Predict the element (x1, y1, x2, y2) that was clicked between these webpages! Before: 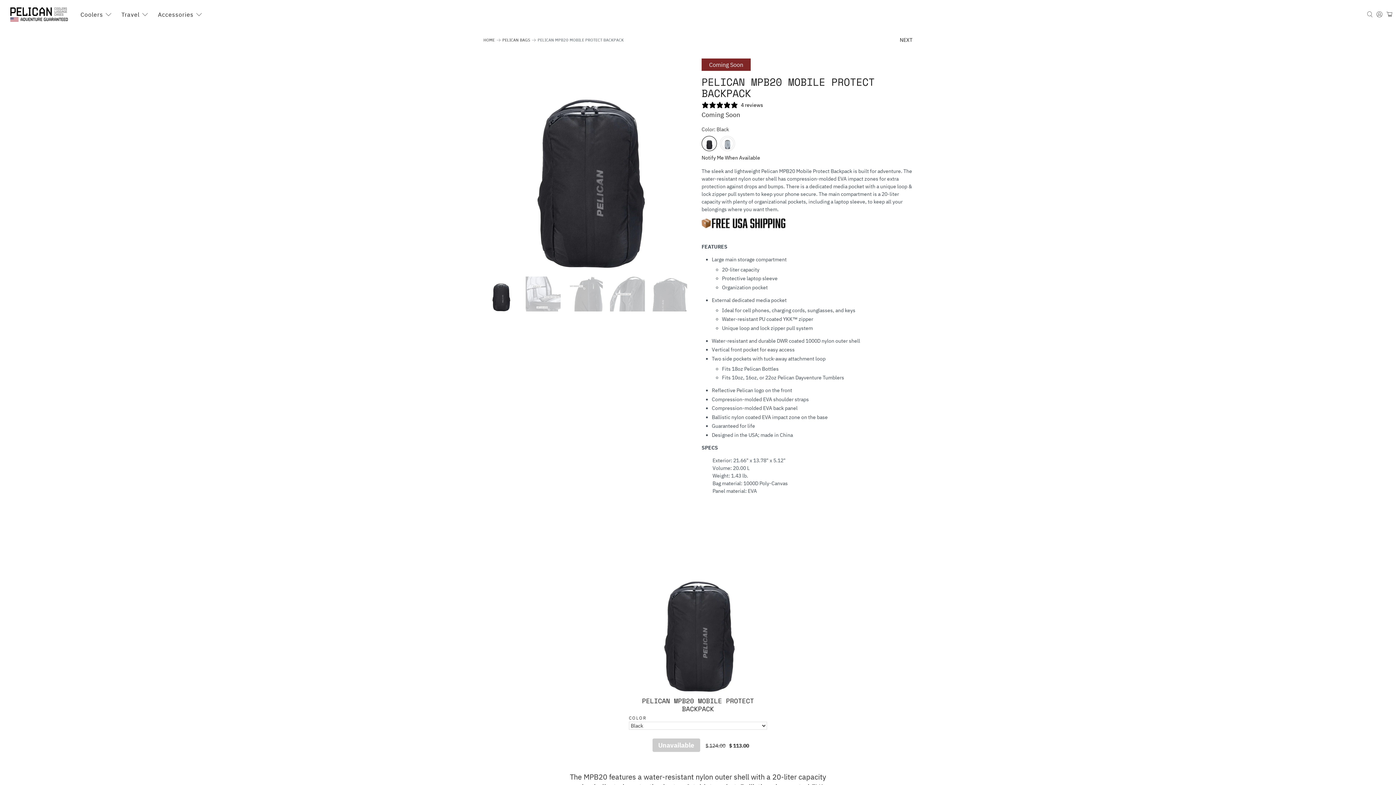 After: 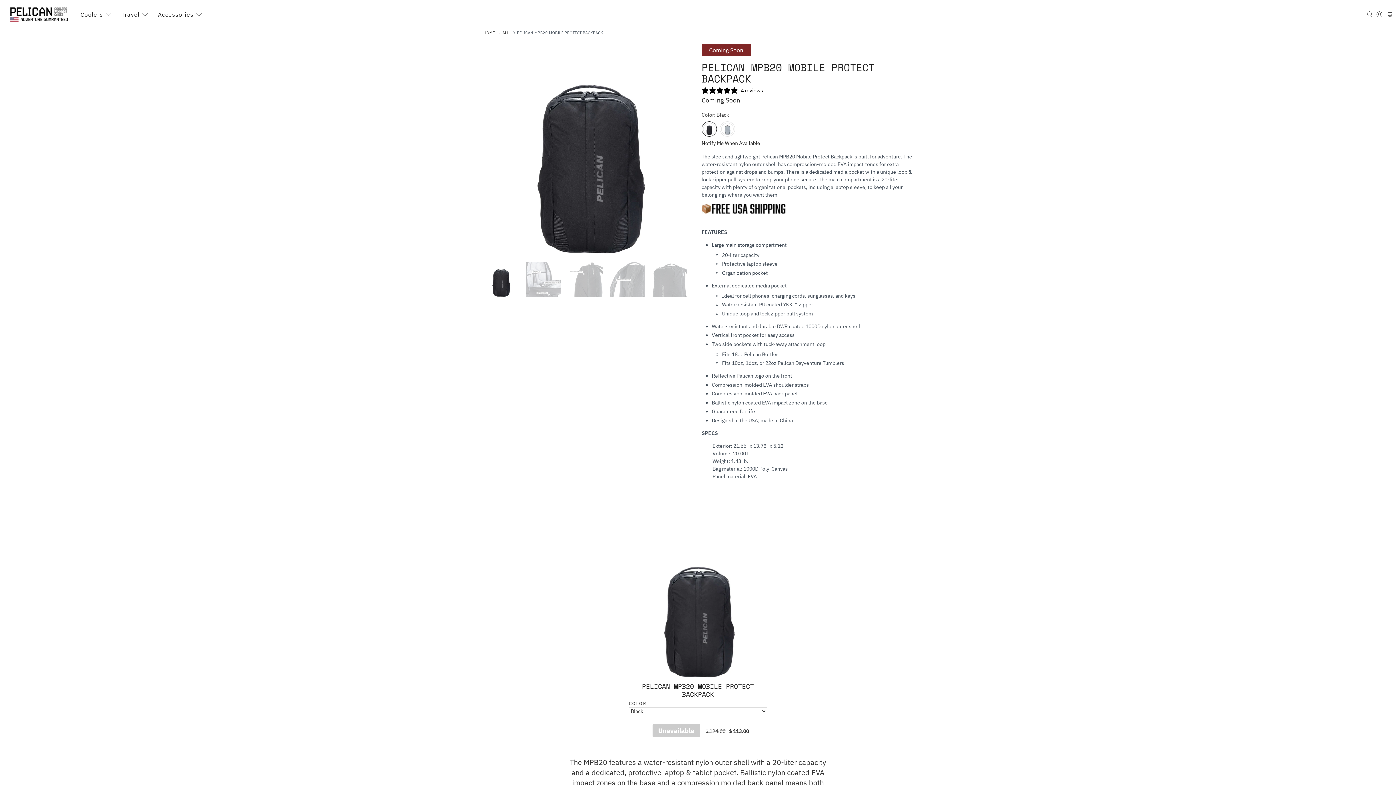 Action: bbox: (642, 696, 754, 713) label: PELICAN MPB20 MOBILE PROTECT BACKPACK